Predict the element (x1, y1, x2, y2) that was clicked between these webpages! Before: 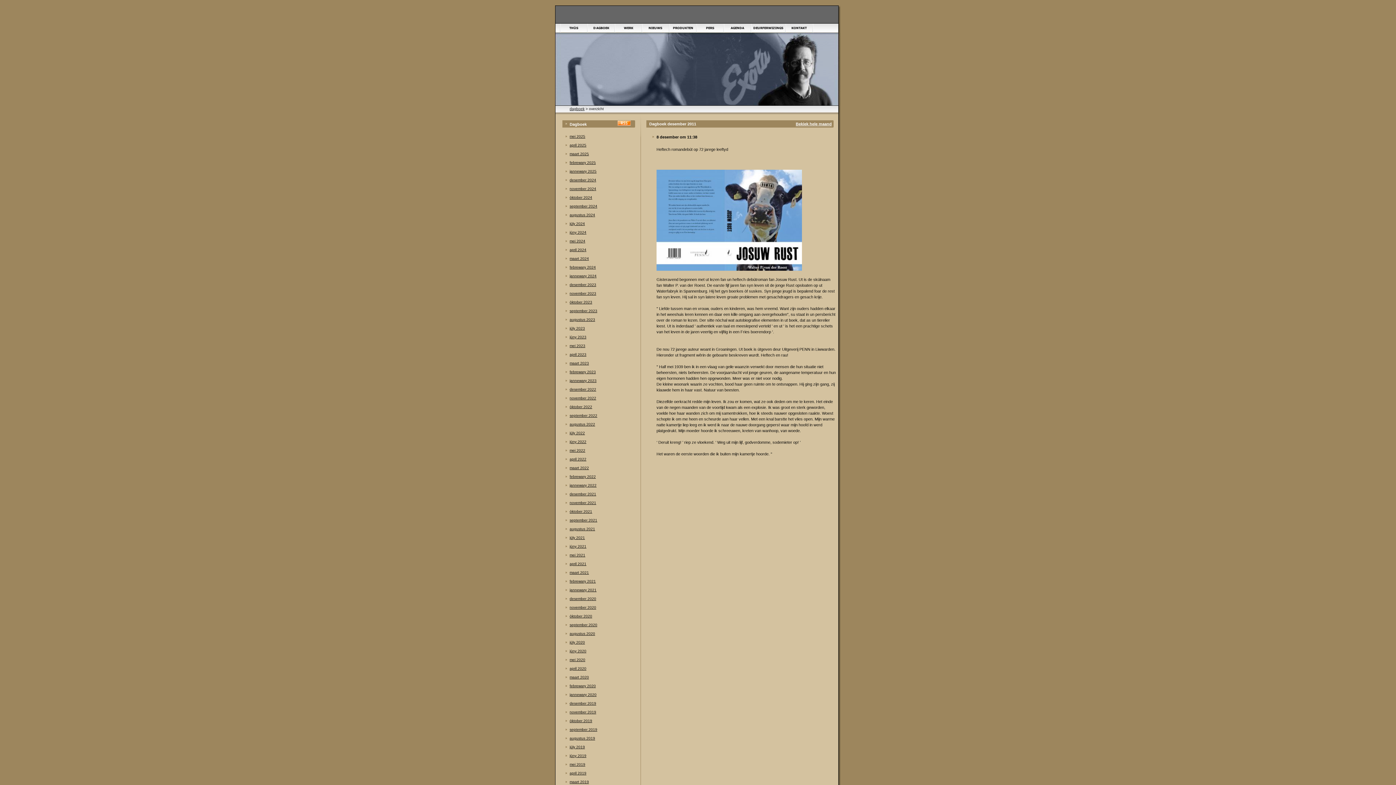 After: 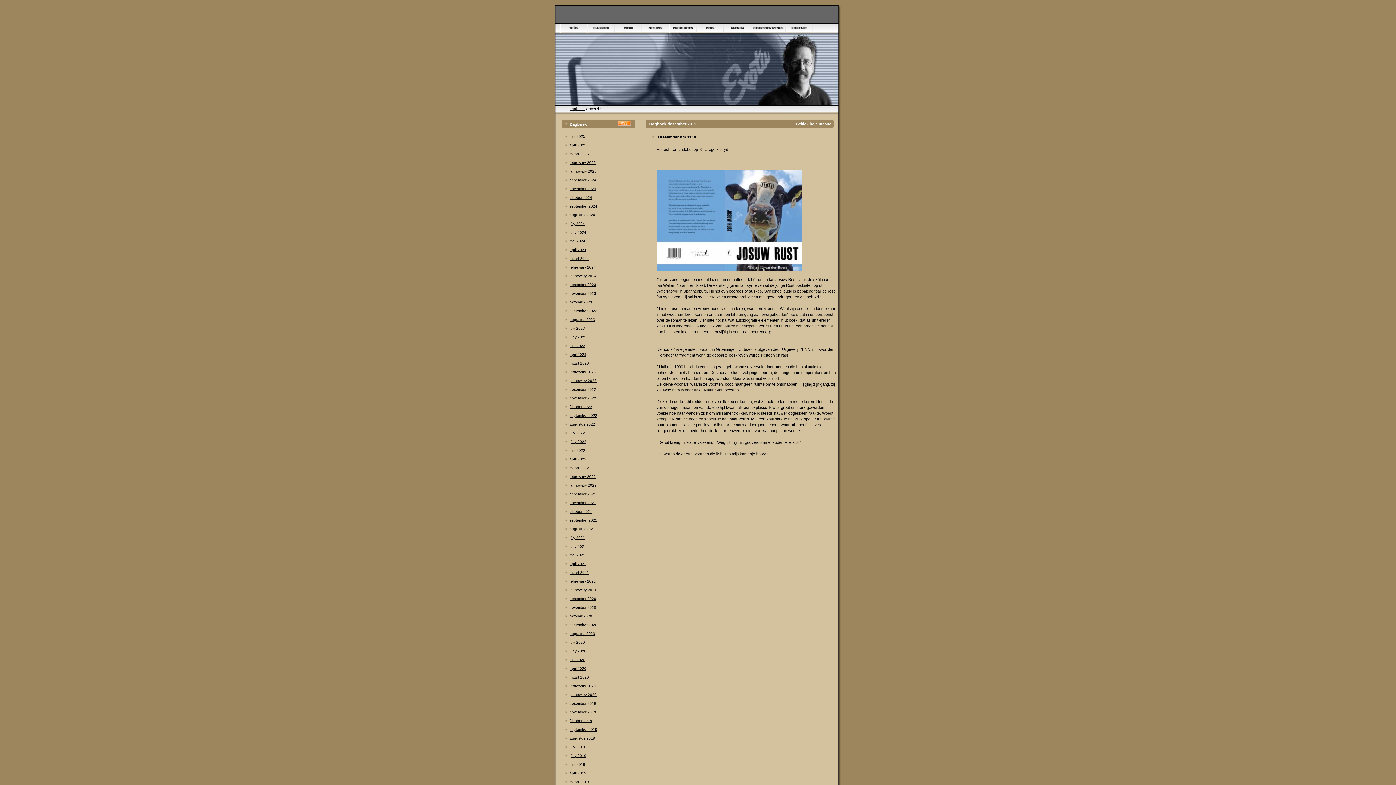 Action: bbox: (649, 137, 656, 141)